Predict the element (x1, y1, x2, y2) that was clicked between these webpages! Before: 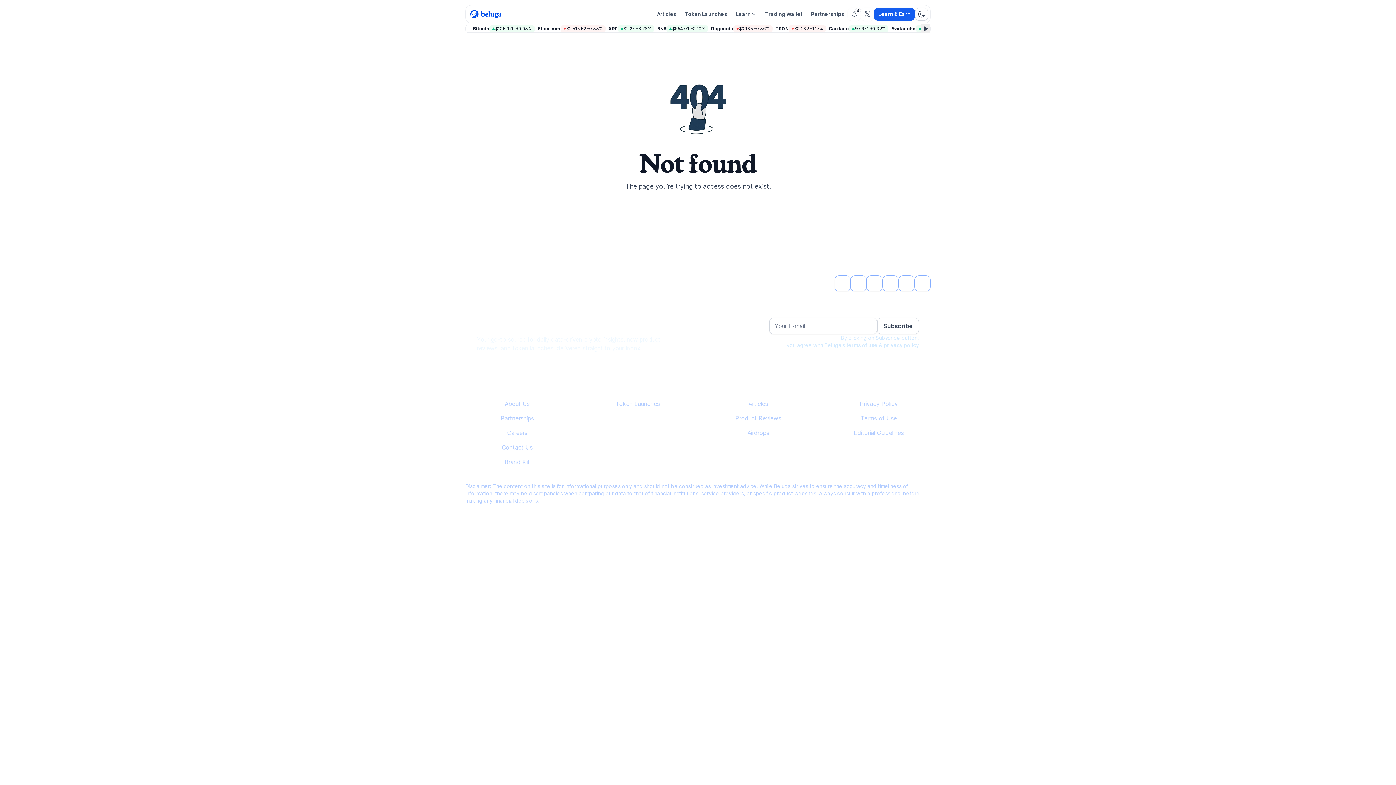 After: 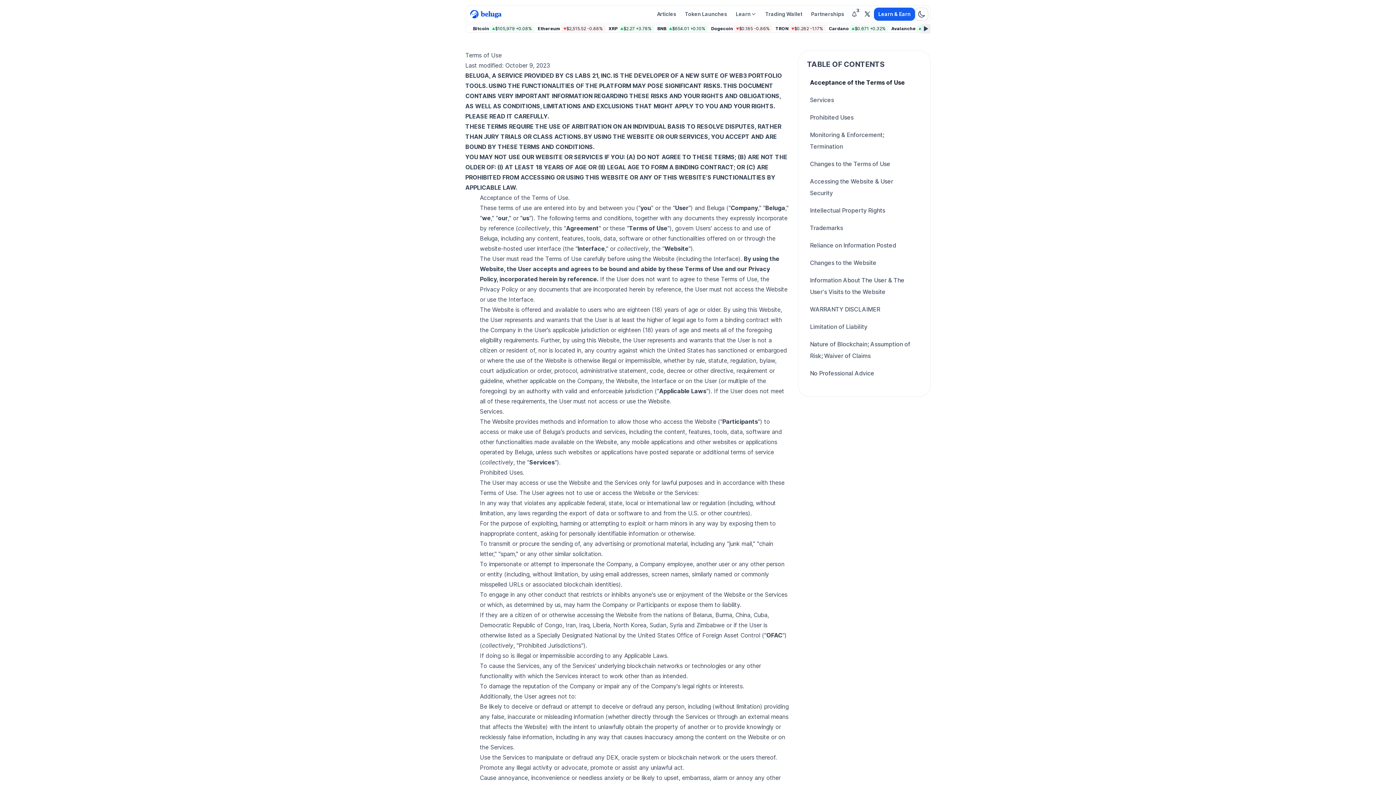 Action: label: terms of use bbox: (846, 342, 877, 348)